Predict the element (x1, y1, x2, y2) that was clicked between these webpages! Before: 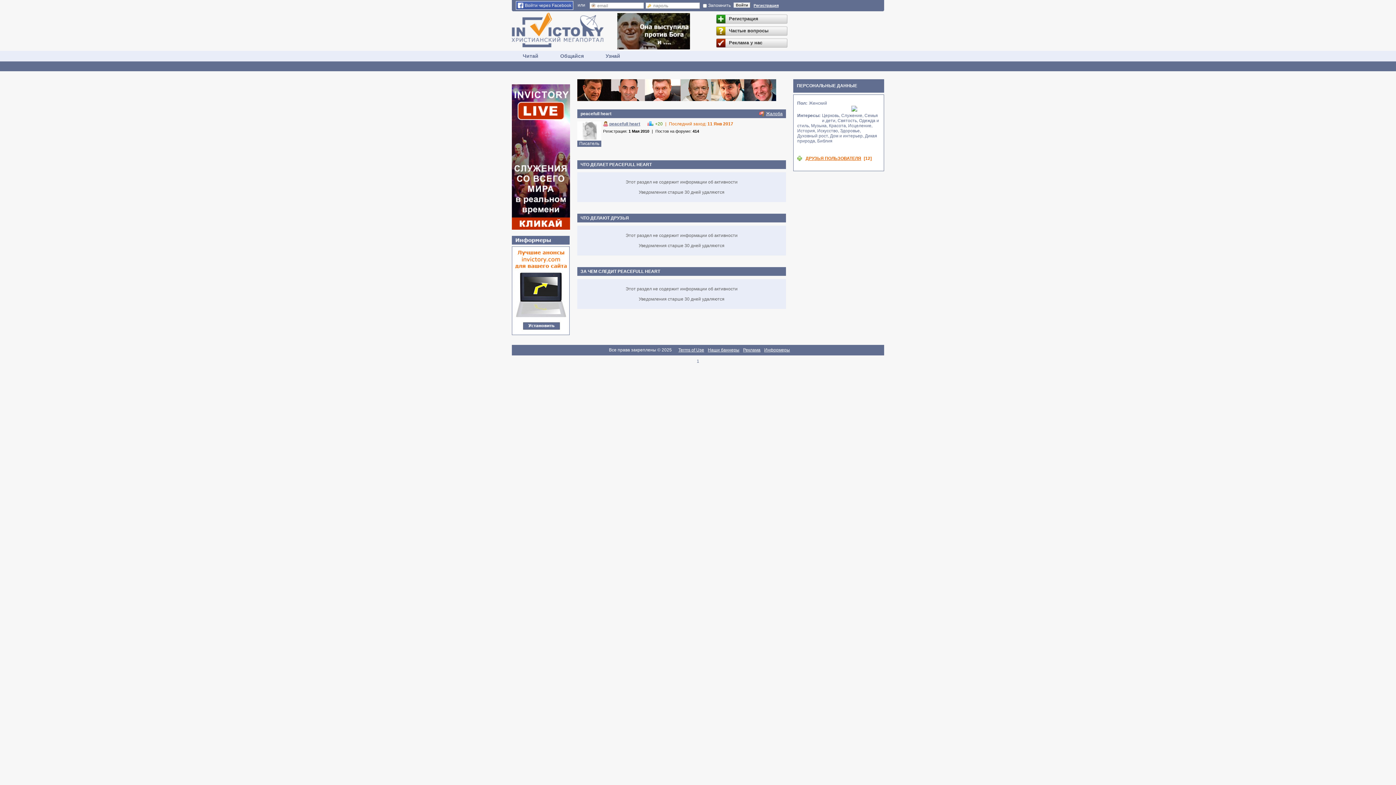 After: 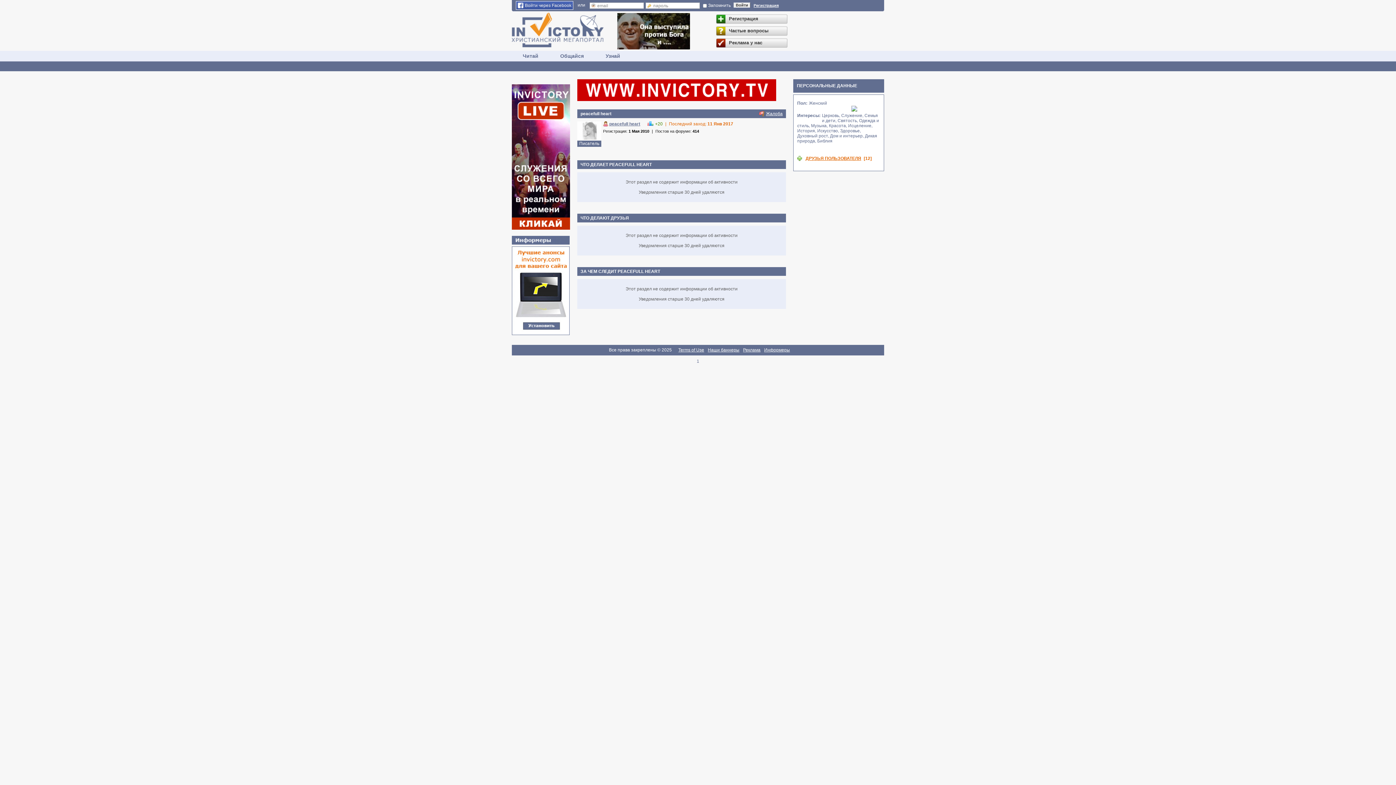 Action: bbox: (512, 225, 570, 230)